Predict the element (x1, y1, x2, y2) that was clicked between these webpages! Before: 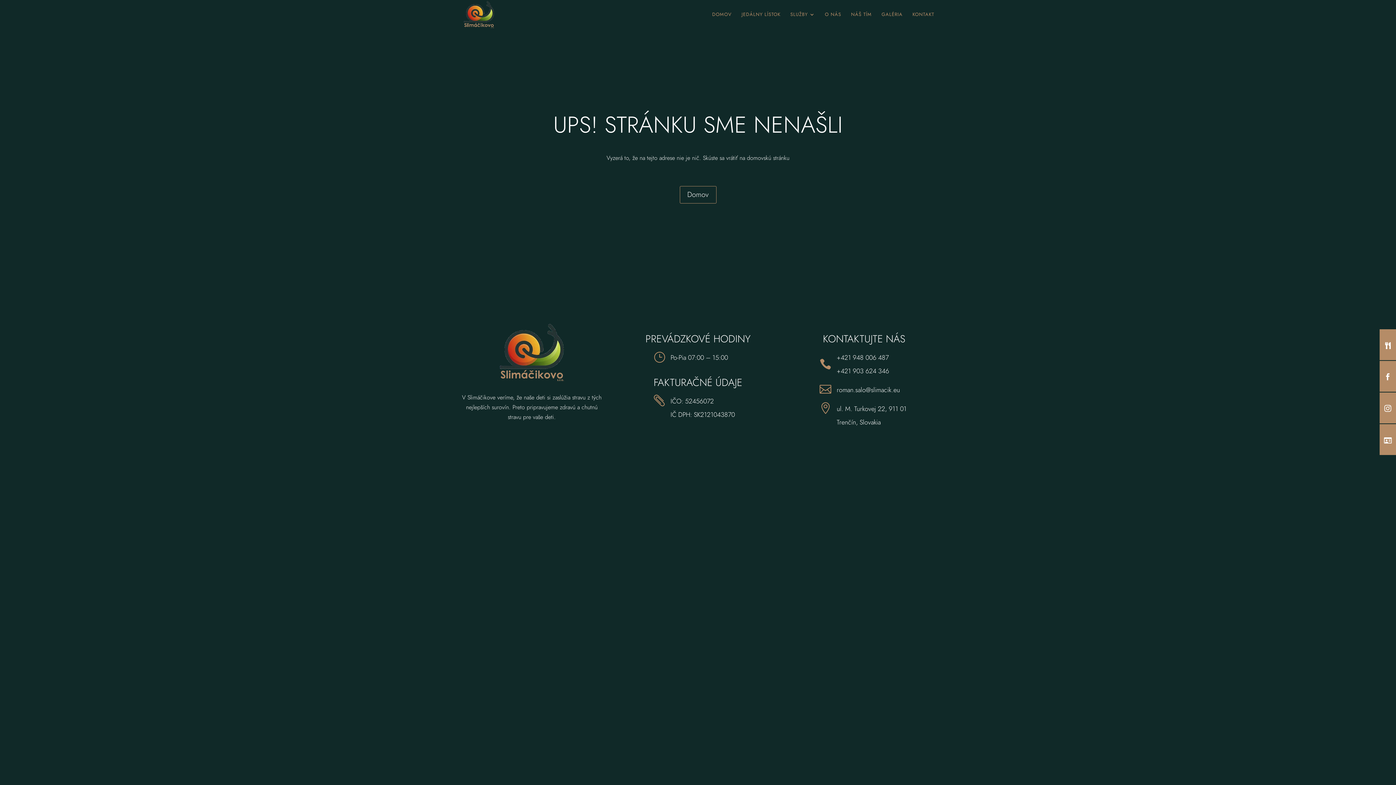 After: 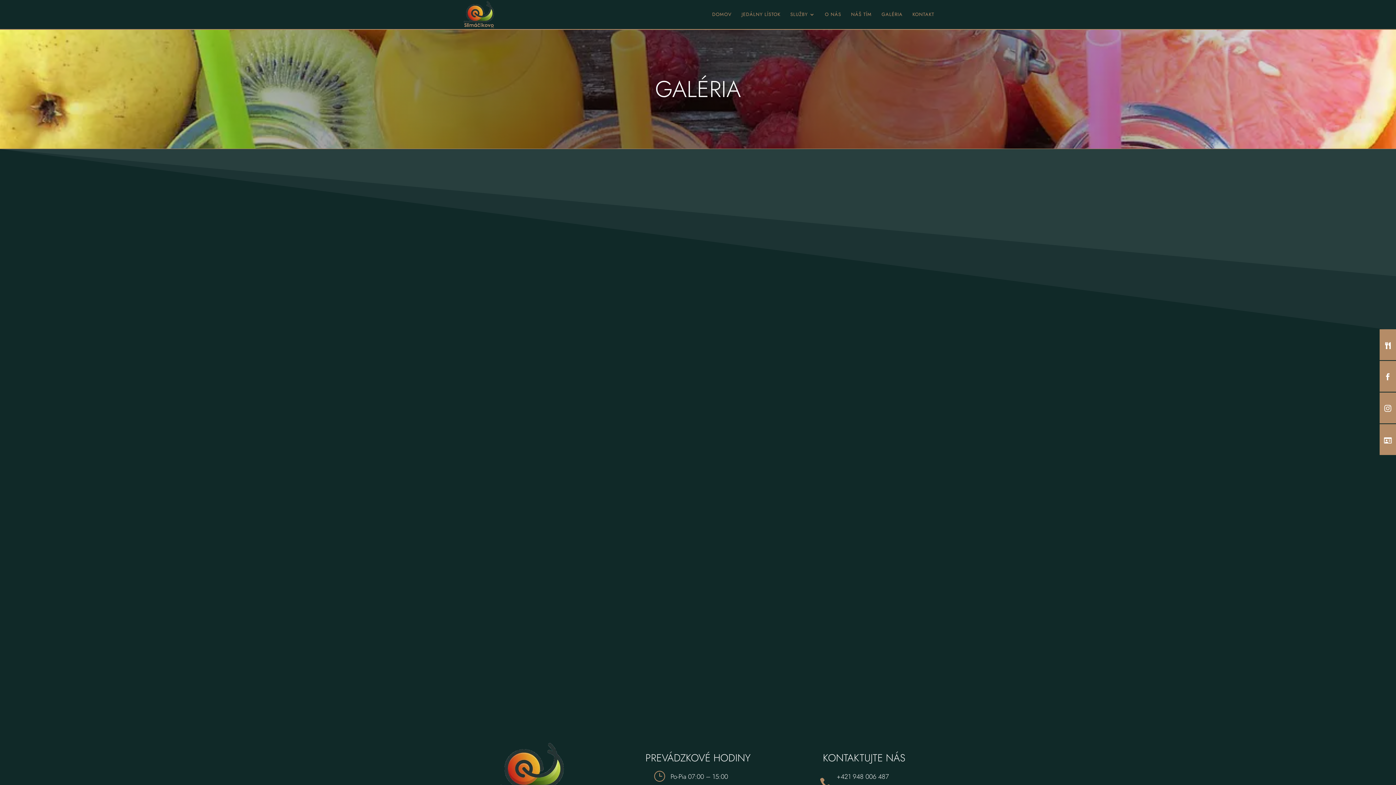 Action: label: GALÉRIA bbox: (881, 12, 902, 29)